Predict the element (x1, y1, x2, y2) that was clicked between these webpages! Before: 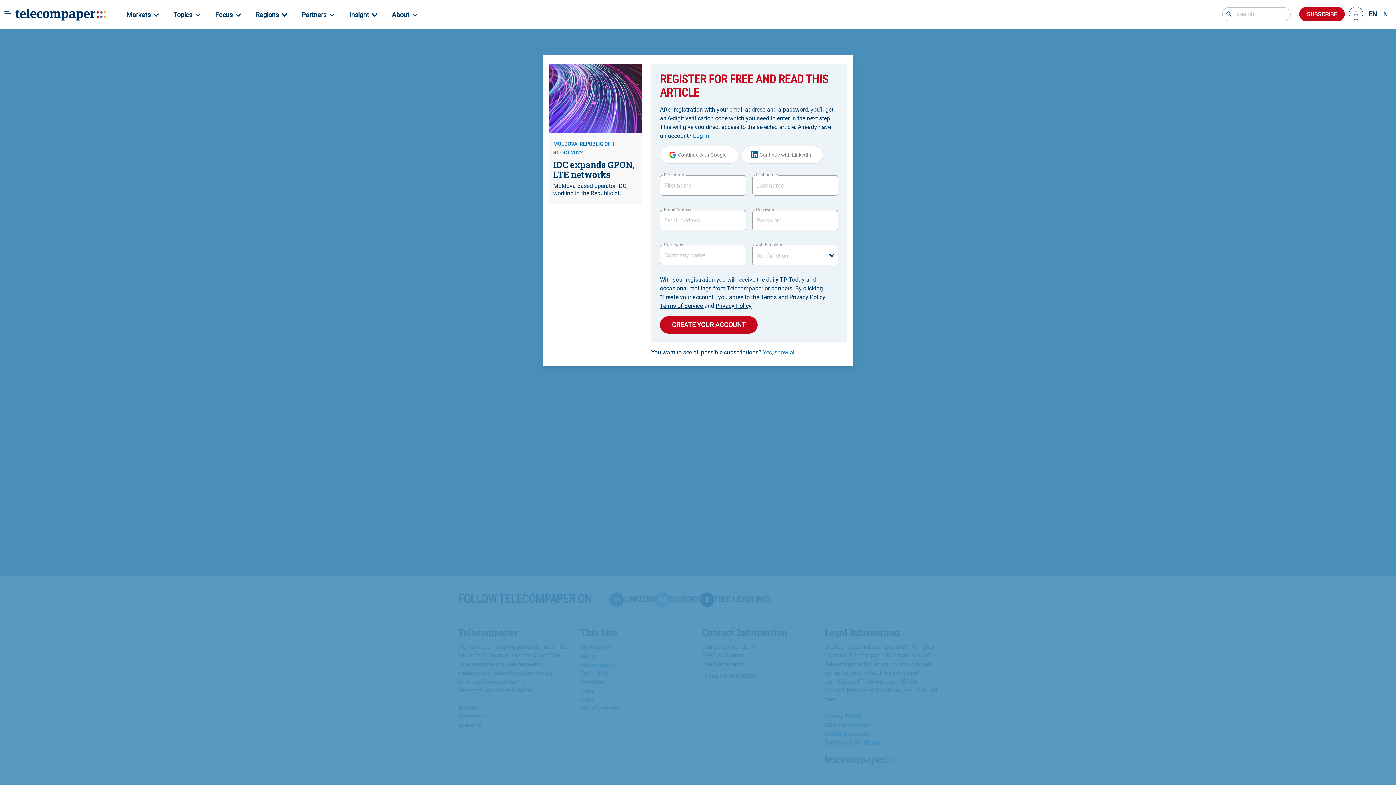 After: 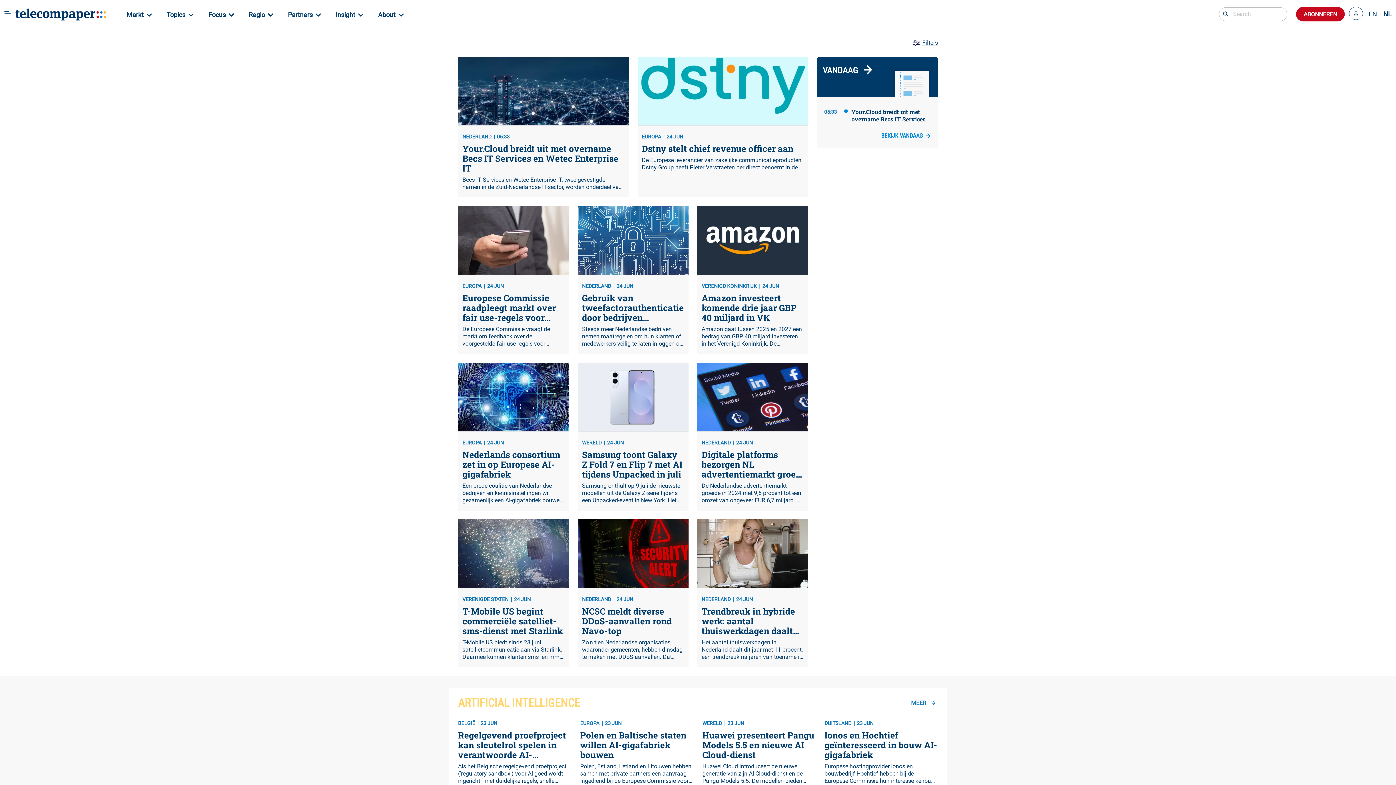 Action: bbox: (1380, 10, 1392, 17) label: NL